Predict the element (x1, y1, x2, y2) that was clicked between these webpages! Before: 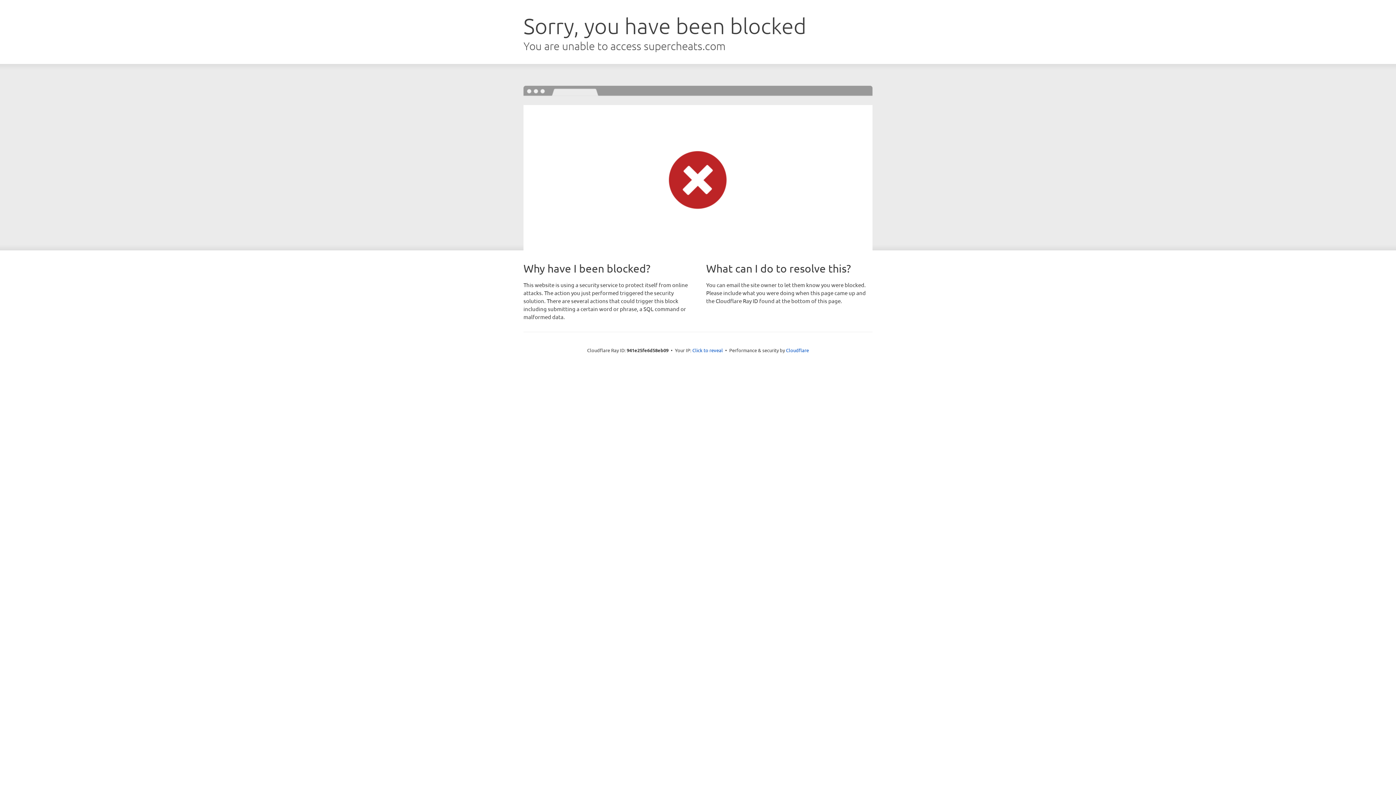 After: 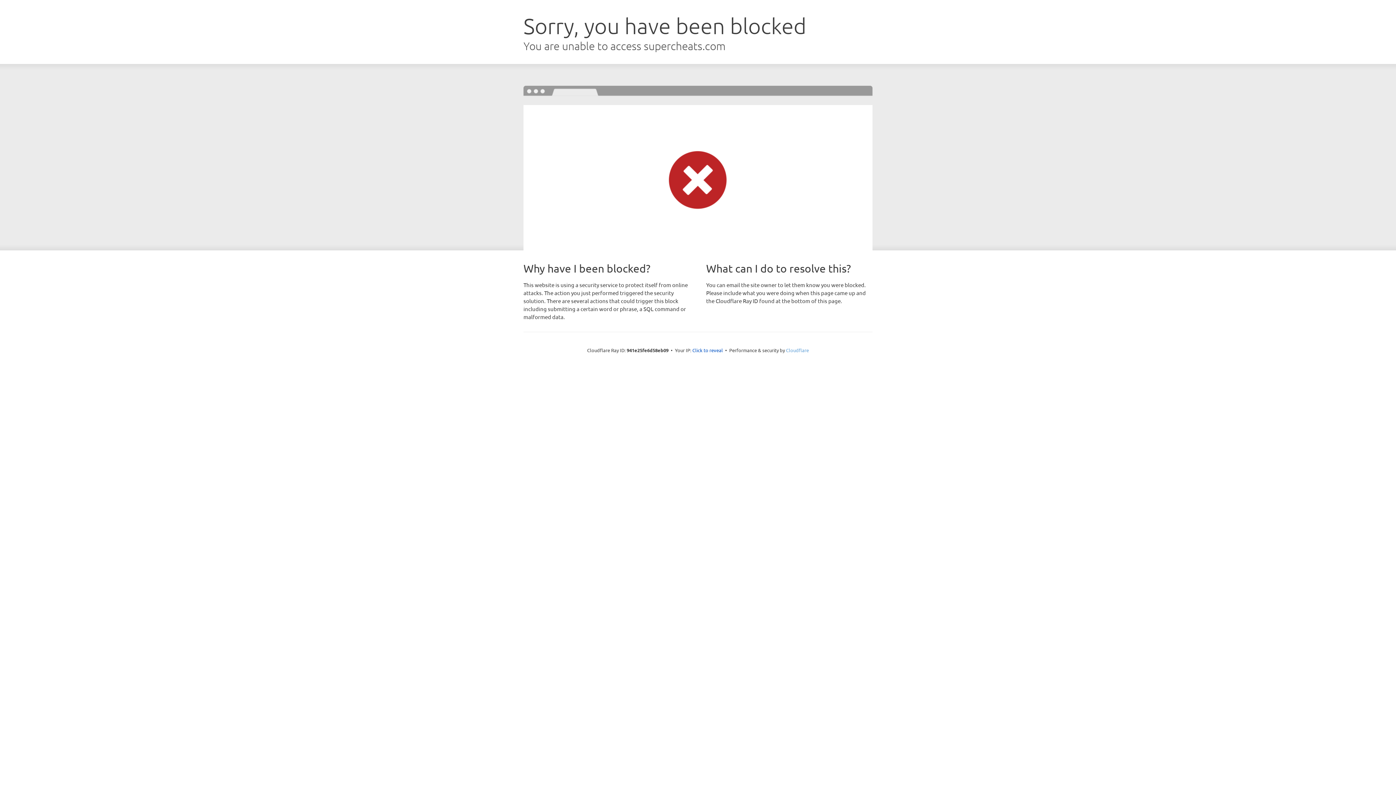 Action: label: Cloudflare bbox: (786, 347, 809, 353)